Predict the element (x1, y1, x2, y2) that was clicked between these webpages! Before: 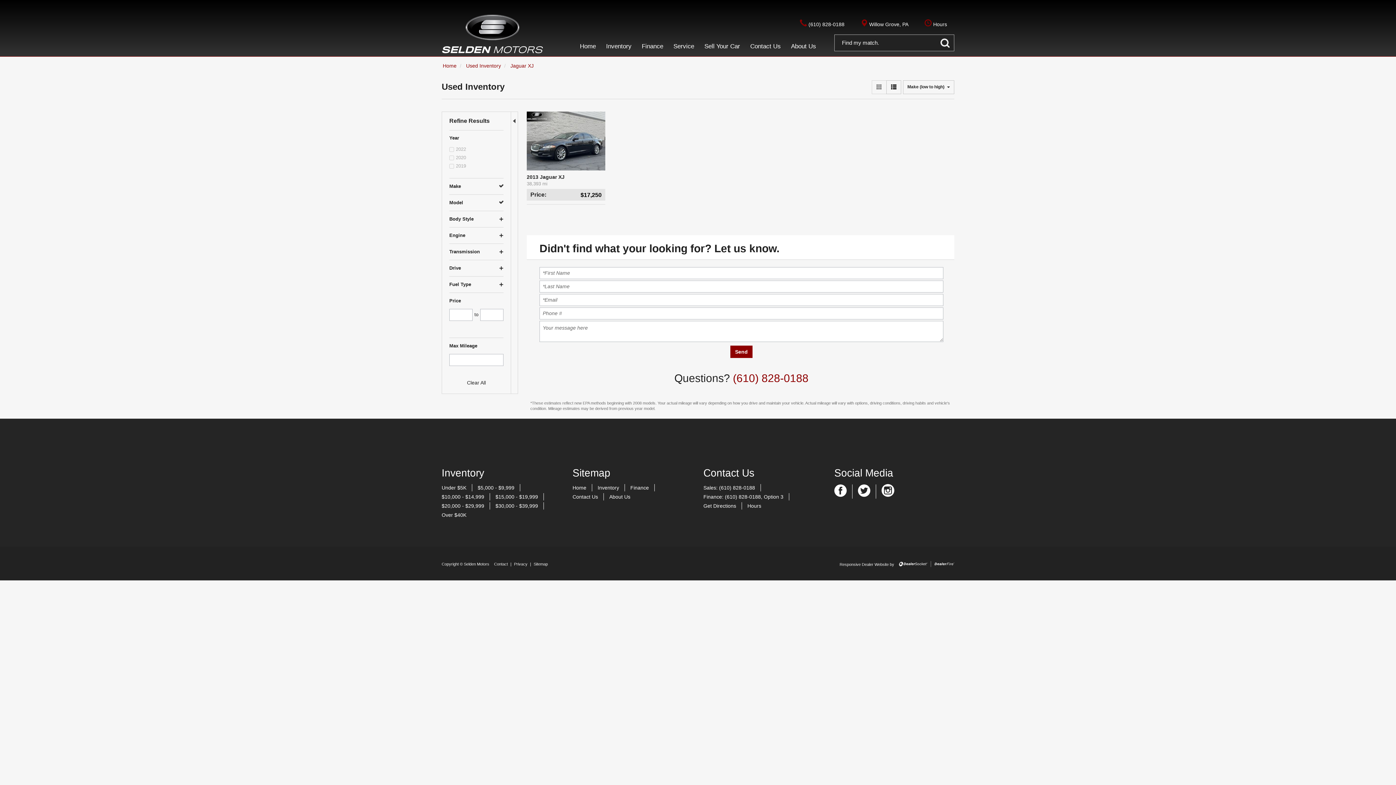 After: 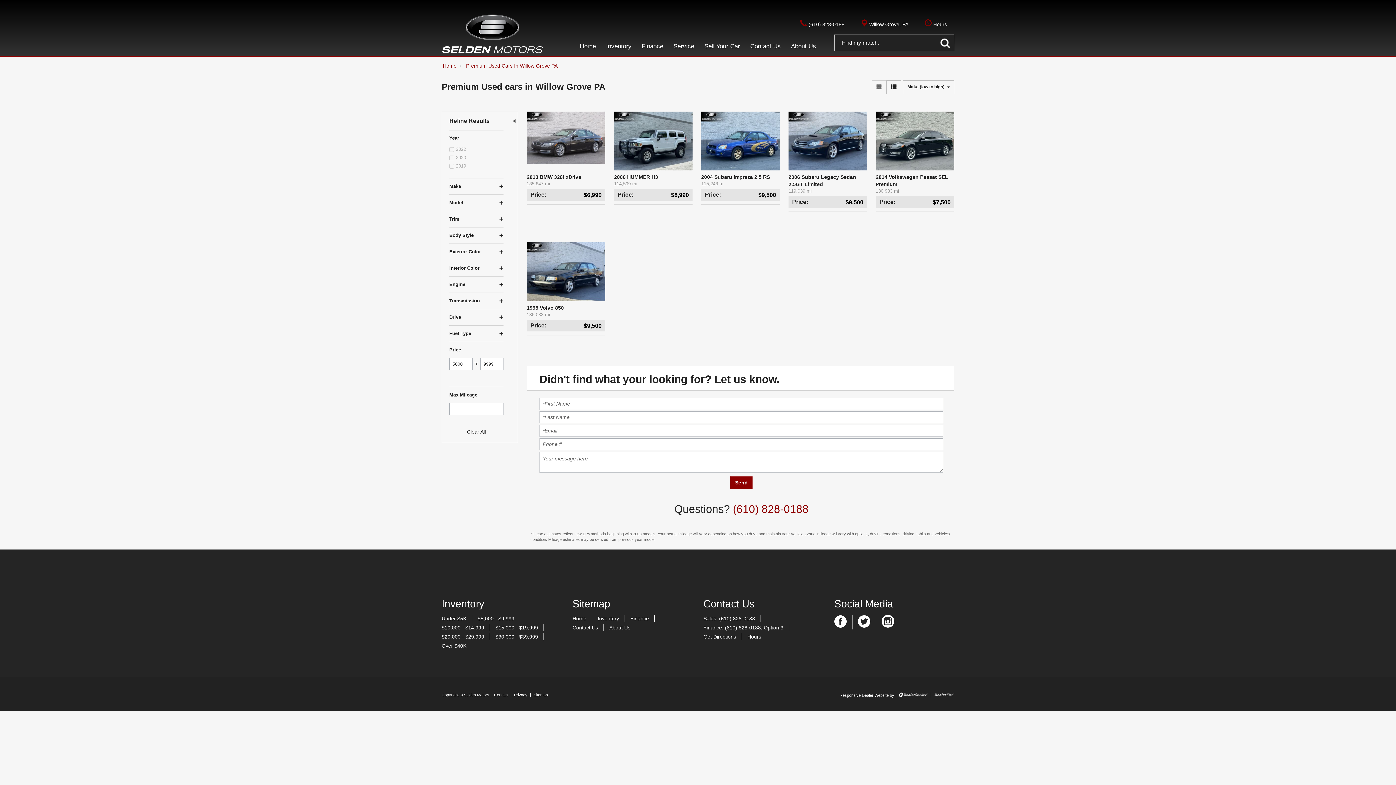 Action: label: $5,000 - $9,999 bbox: (477, 485, 514, 490)